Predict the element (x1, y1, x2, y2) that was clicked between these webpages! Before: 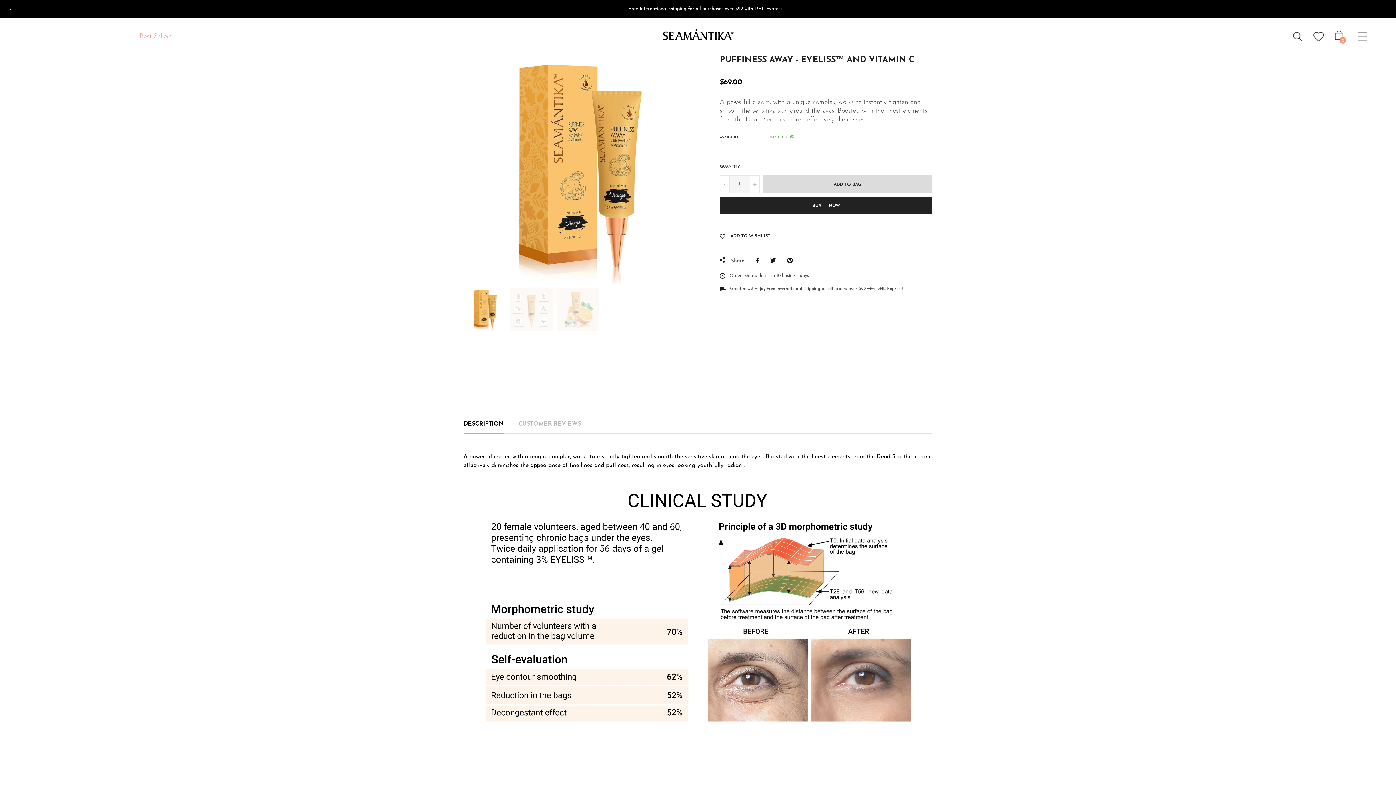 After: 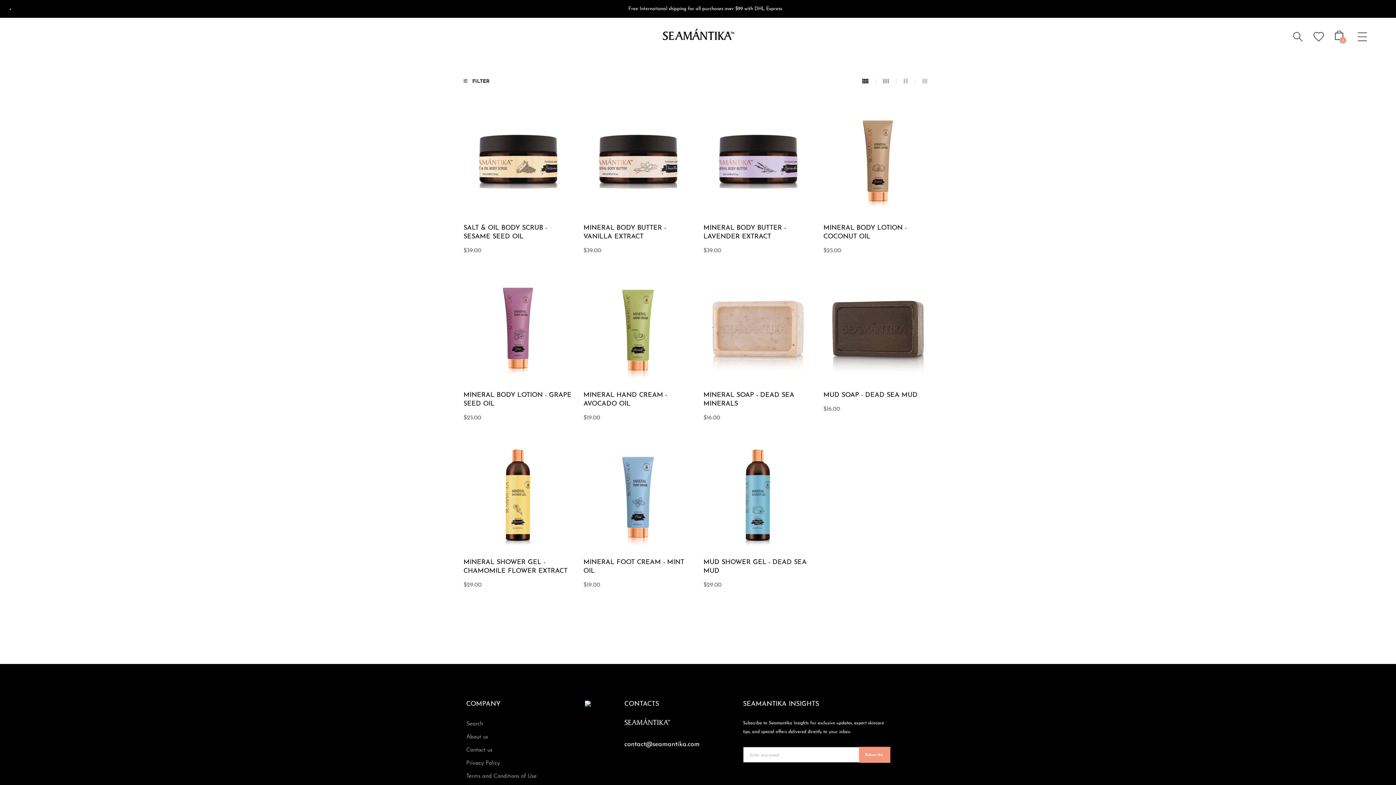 Action: label: Body bbox: (29, 31, 42, 41)